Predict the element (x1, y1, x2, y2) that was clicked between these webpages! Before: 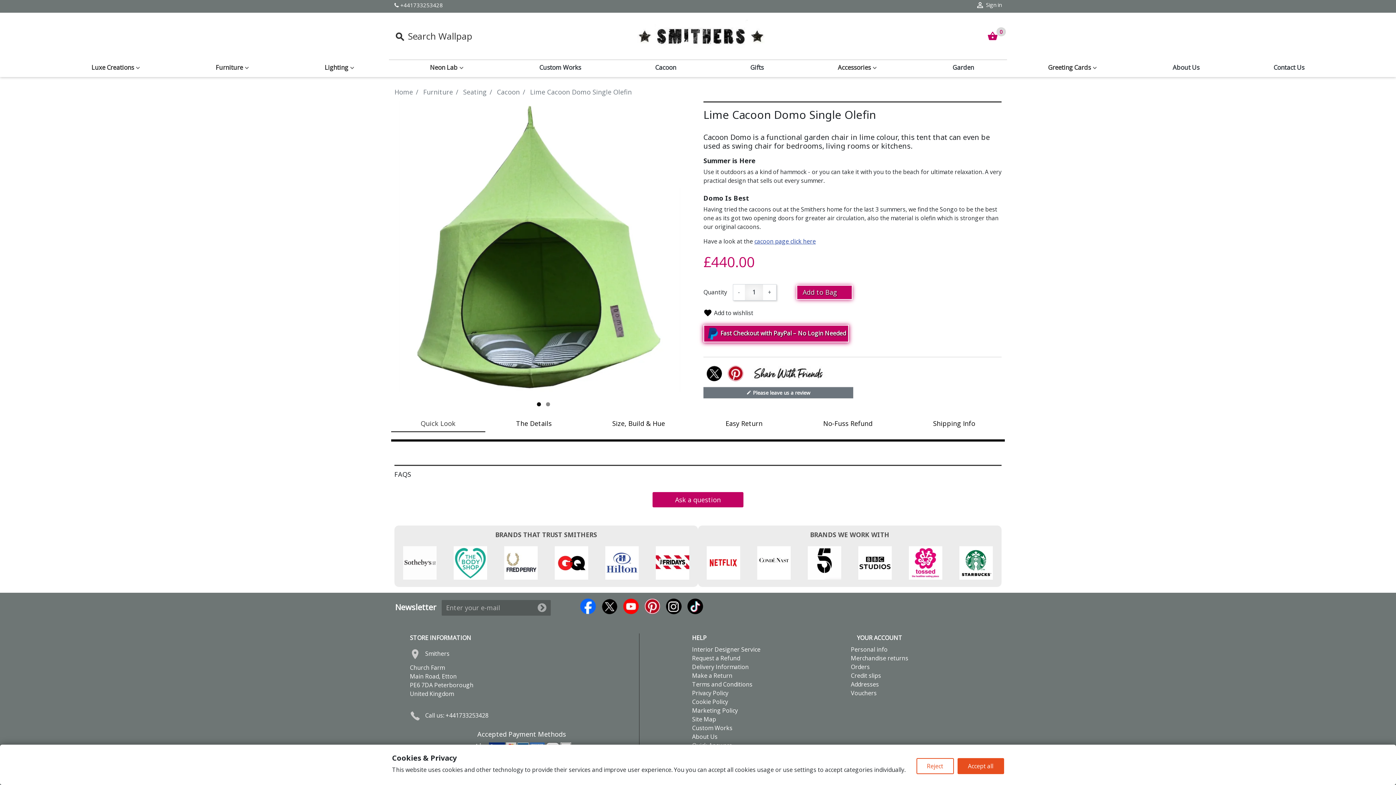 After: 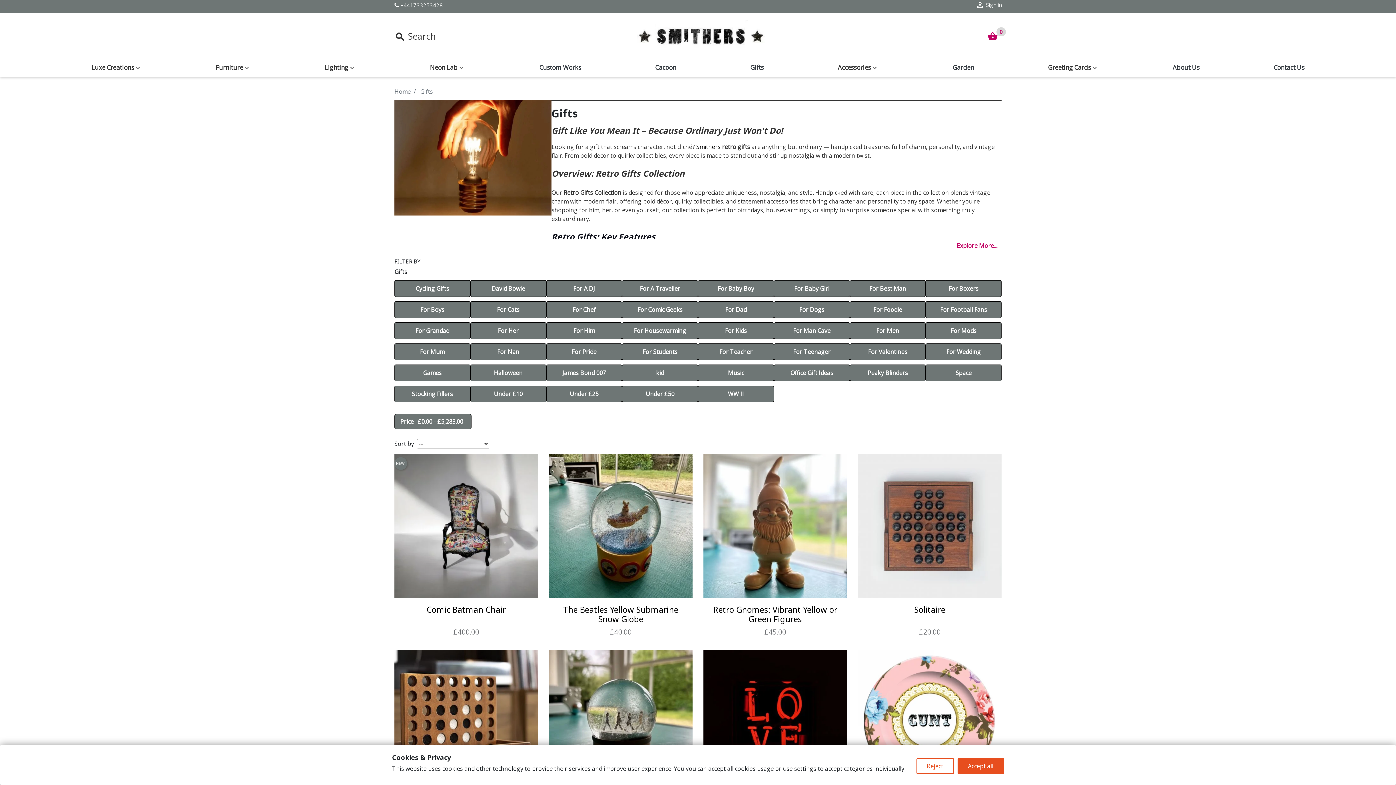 Action: label: Gifts bbox: (747, 60, 766, 74)